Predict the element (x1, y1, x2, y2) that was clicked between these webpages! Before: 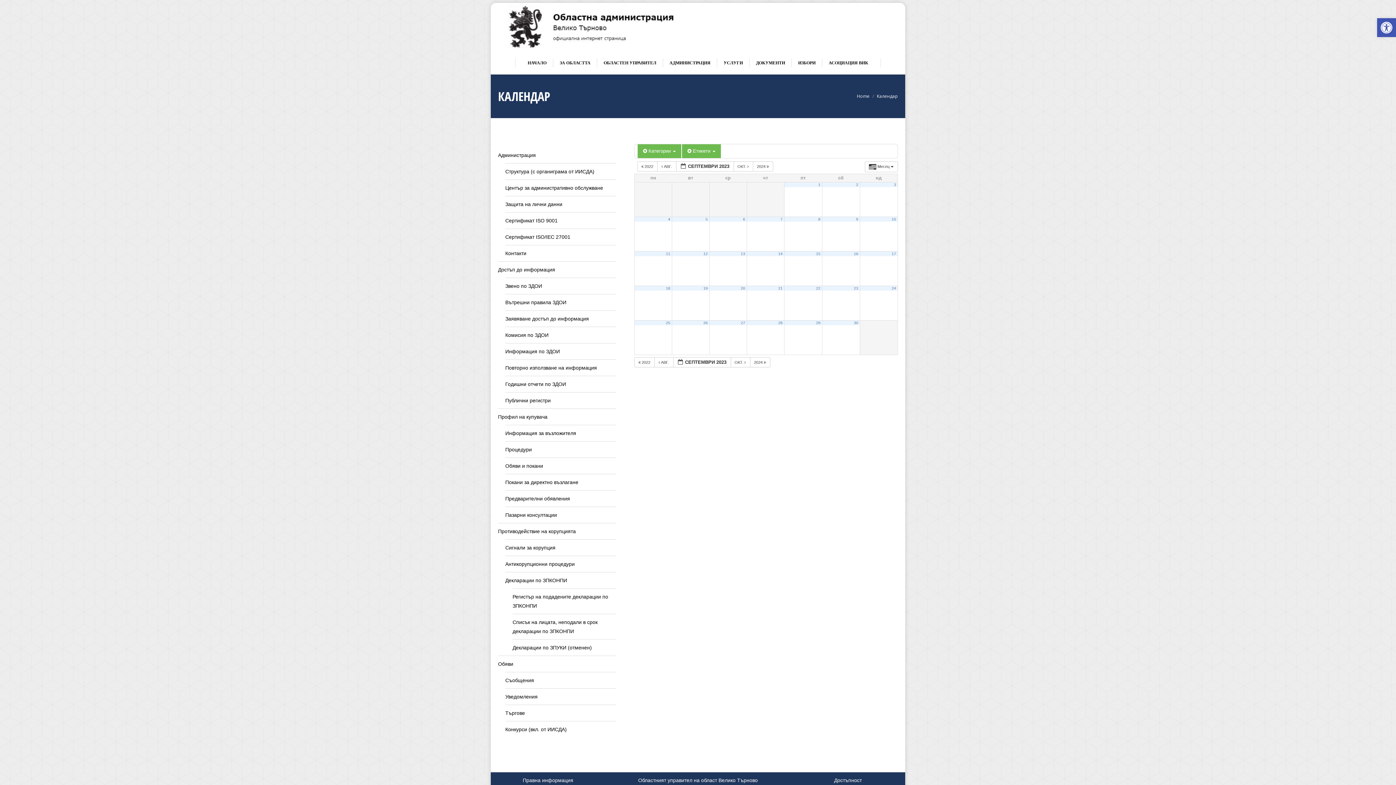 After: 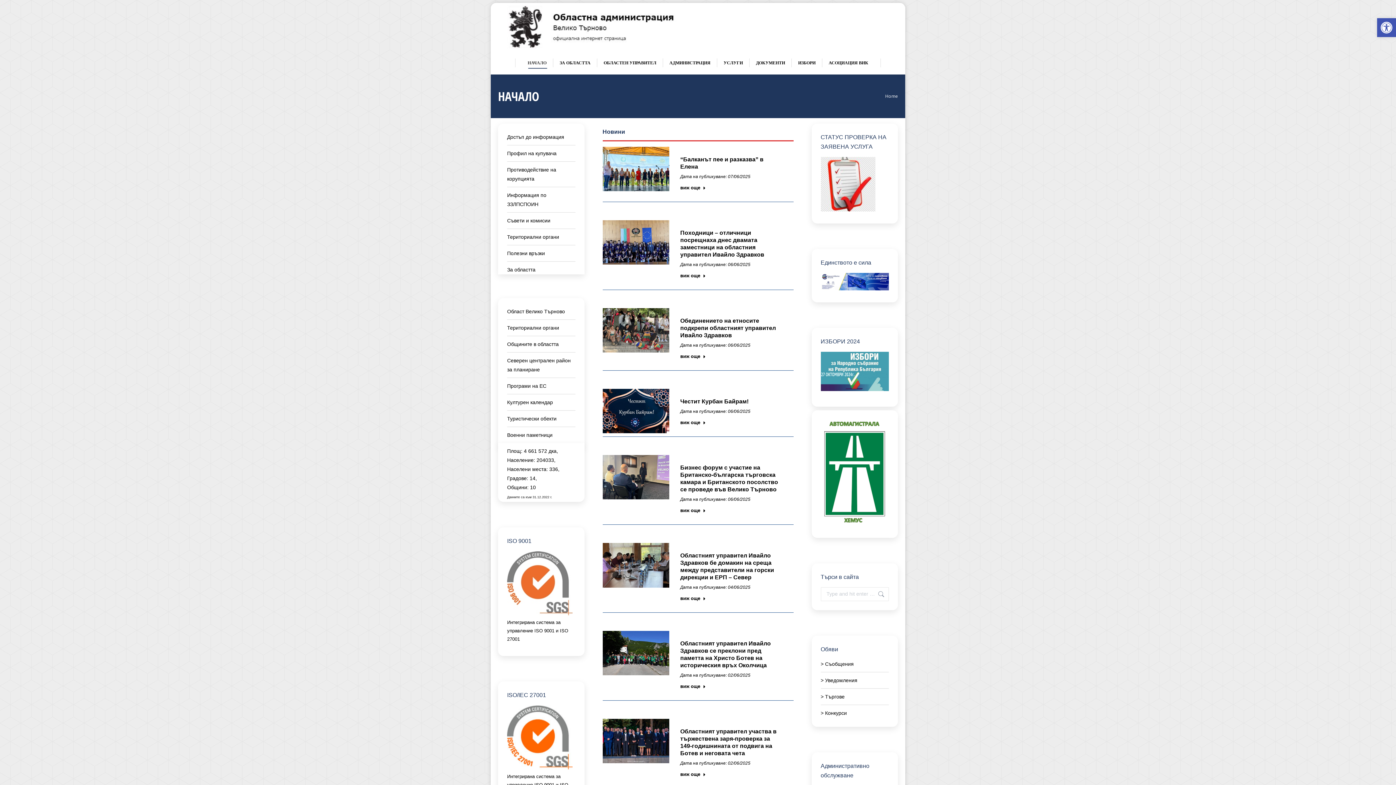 Action: bbox: (857, 93, 869, 99) label: Home